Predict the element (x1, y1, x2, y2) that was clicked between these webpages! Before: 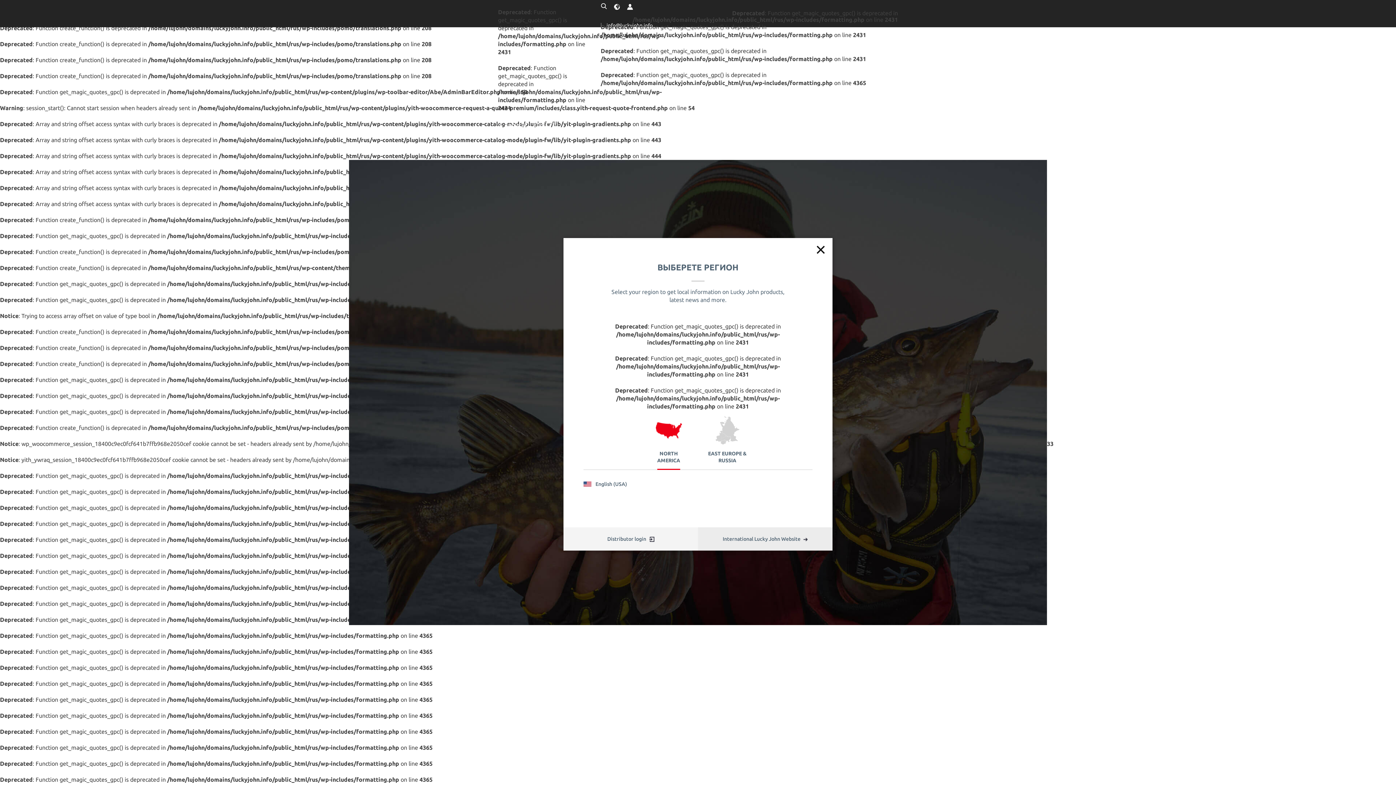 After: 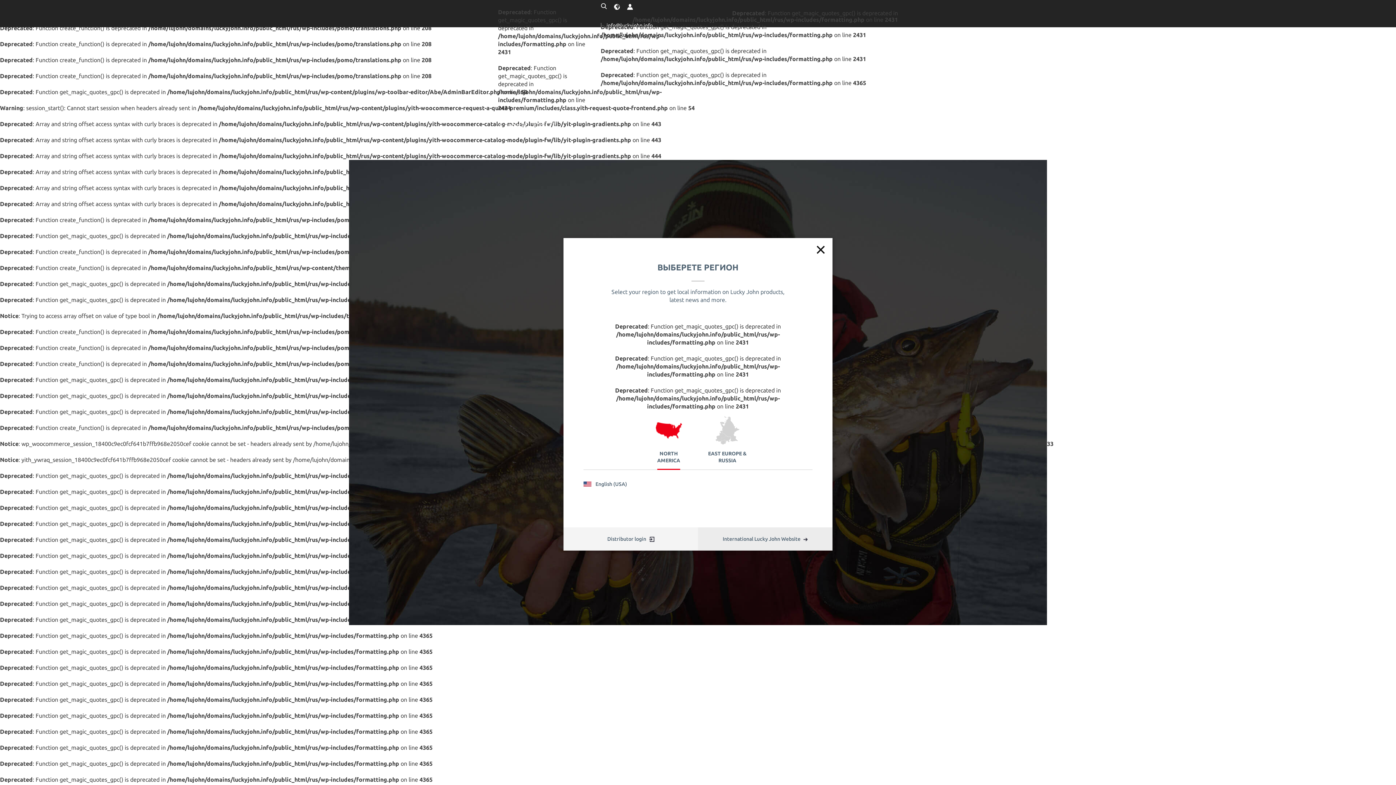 Action: label: NORTH
AMERICA bbox: (640, 410, 697, 469)